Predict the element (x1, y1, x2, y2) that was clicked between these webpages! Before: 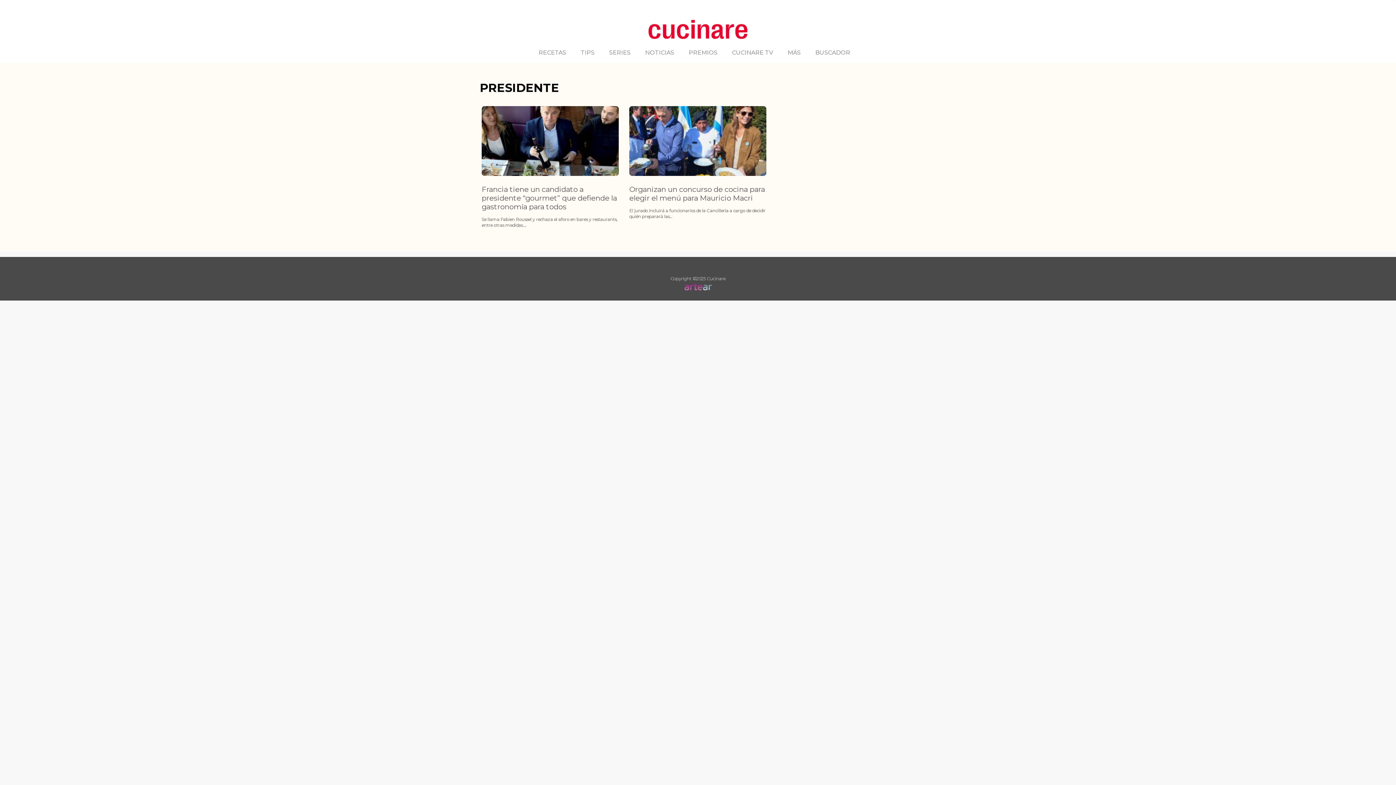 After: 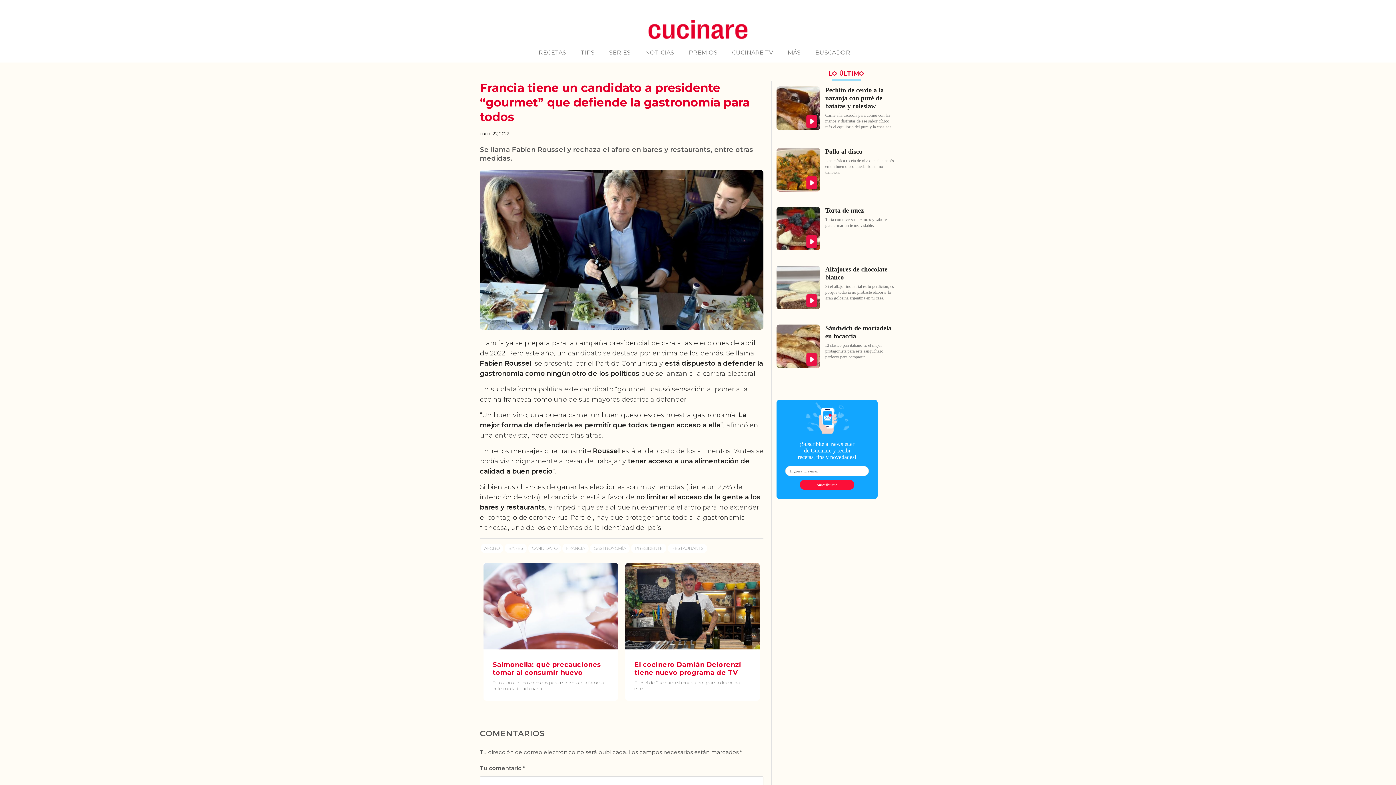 Action: label: Francia tiene un candidato a presidente “gourmet” que defiende la gastronomía para todos bbox: (481, 185, 618, 211)